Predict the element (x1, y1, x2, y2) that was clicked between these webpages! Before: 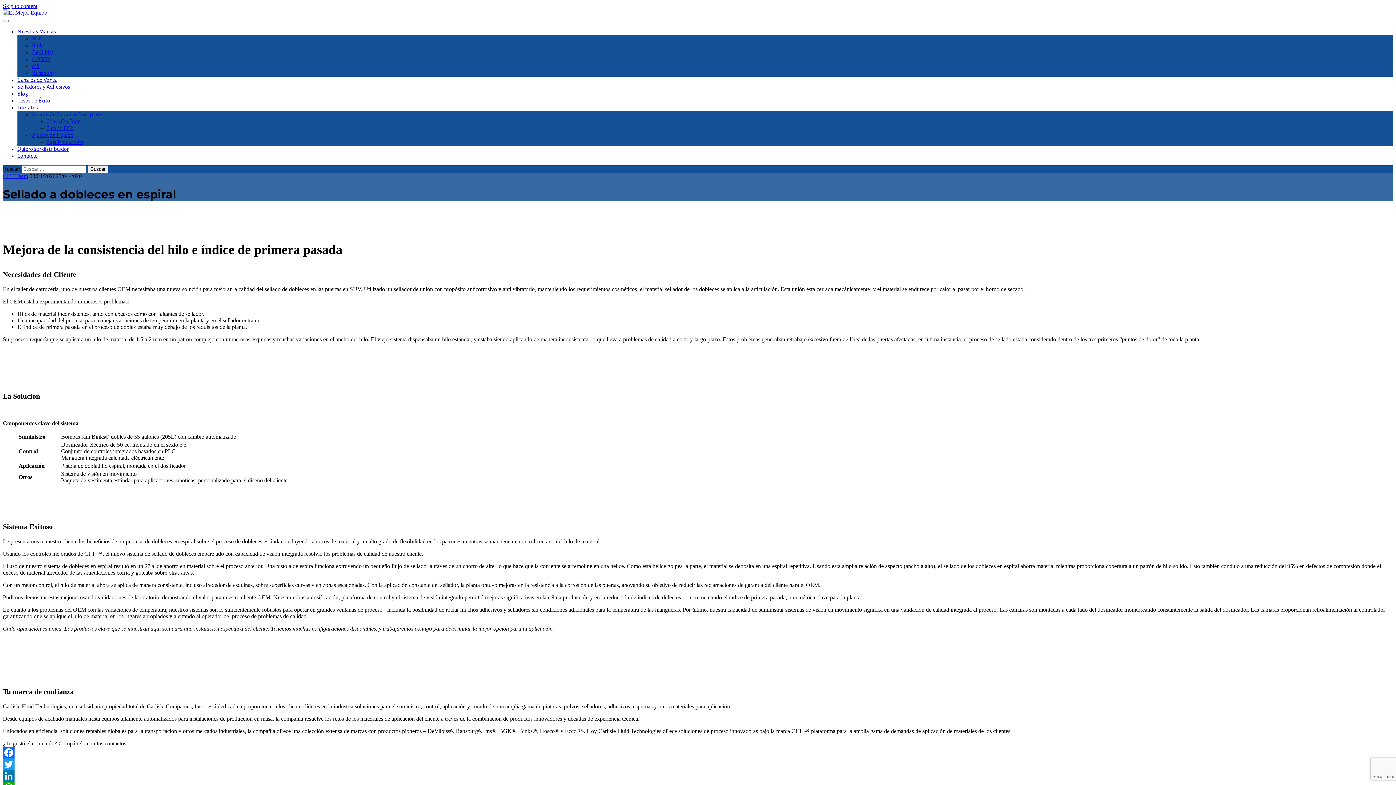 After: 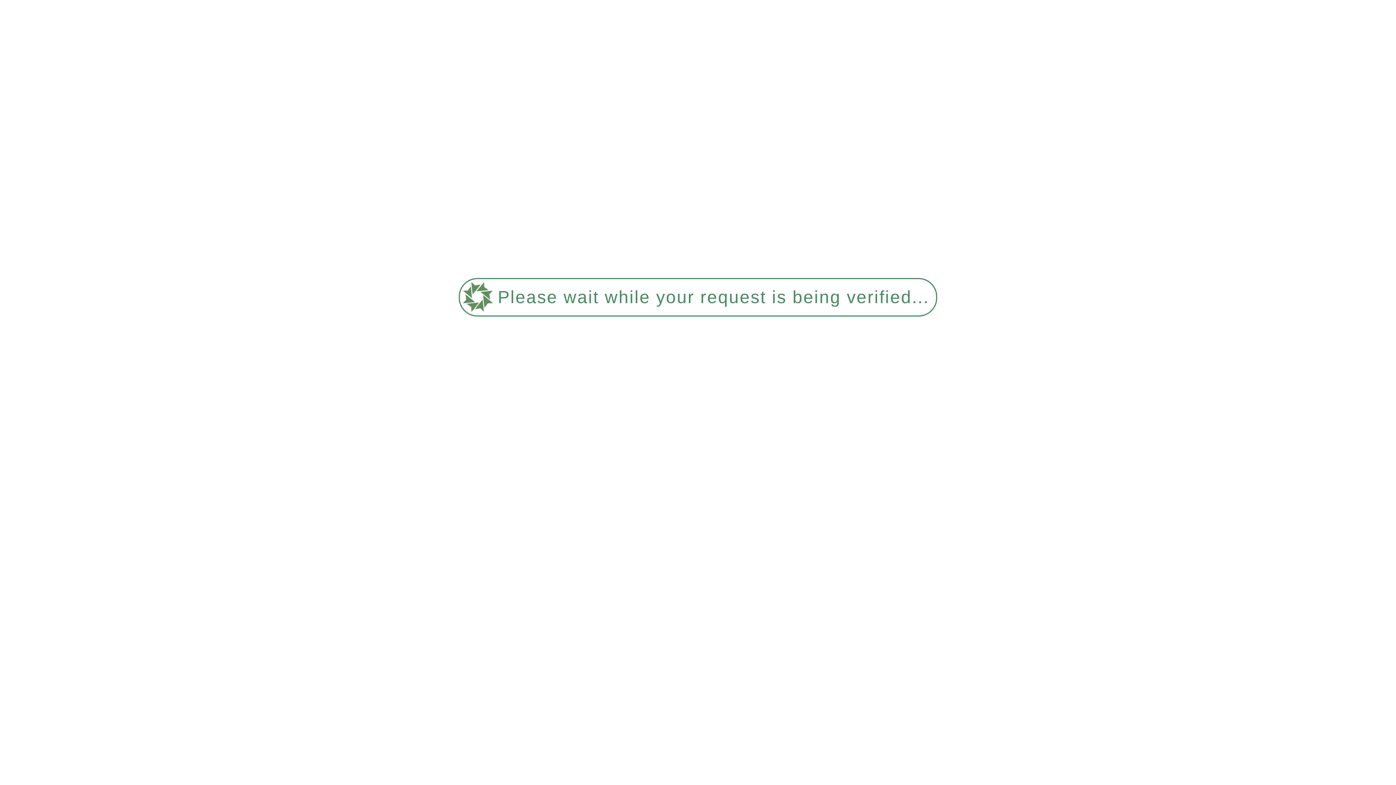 Action: label: HOSCO bbox: (32, 56, 50, 62)